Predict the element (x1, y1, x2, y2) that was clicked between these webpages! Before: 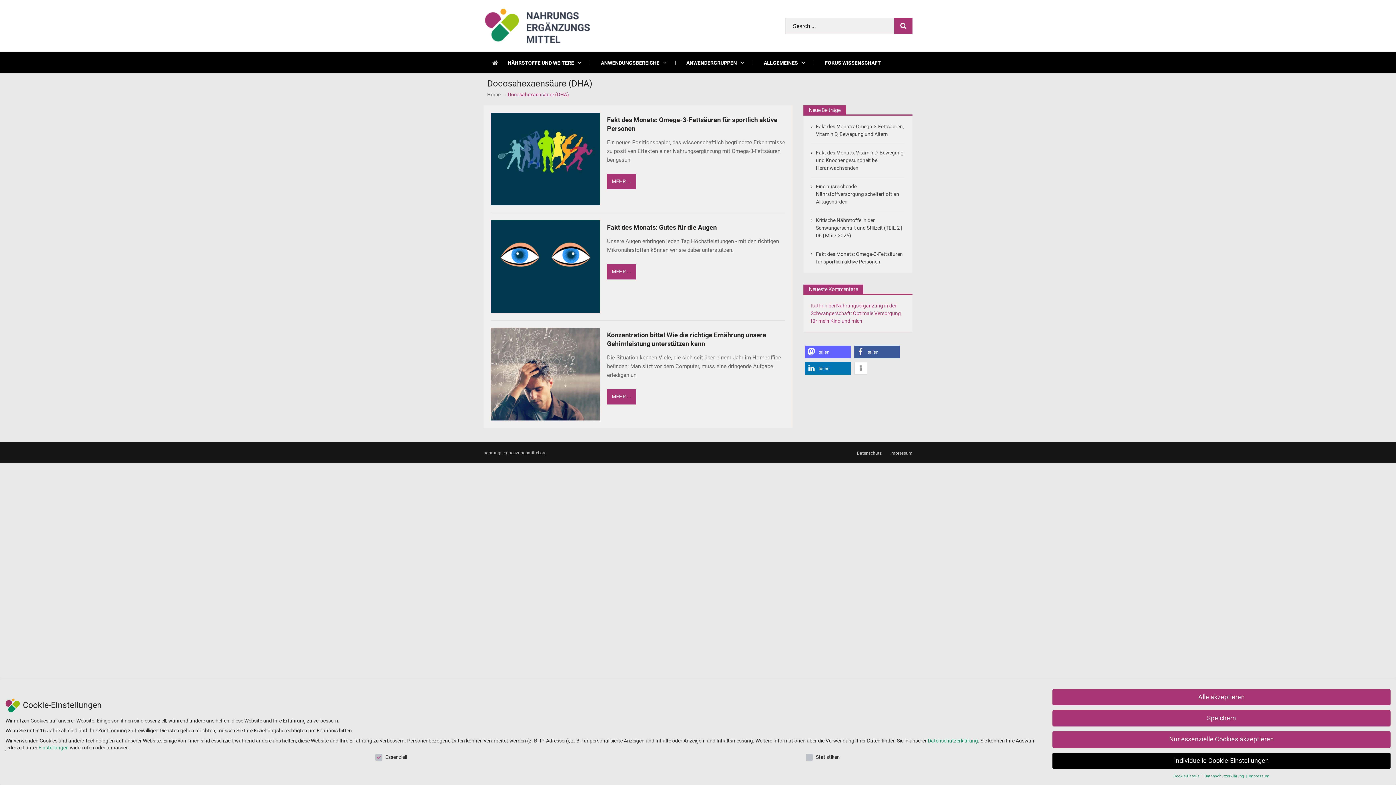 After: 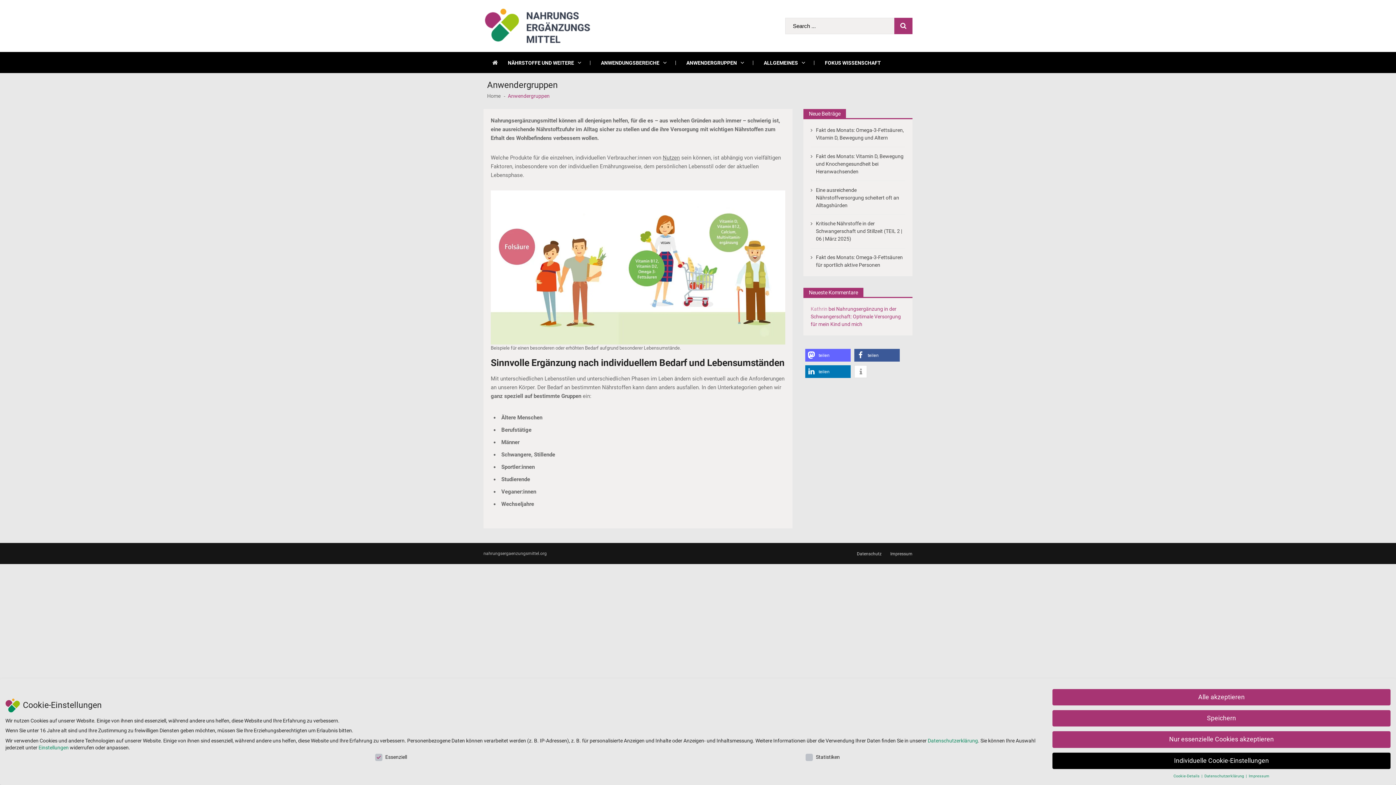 Action: label: ANWENDERGRUPPEN bbox: (675, 52, 753, 73)